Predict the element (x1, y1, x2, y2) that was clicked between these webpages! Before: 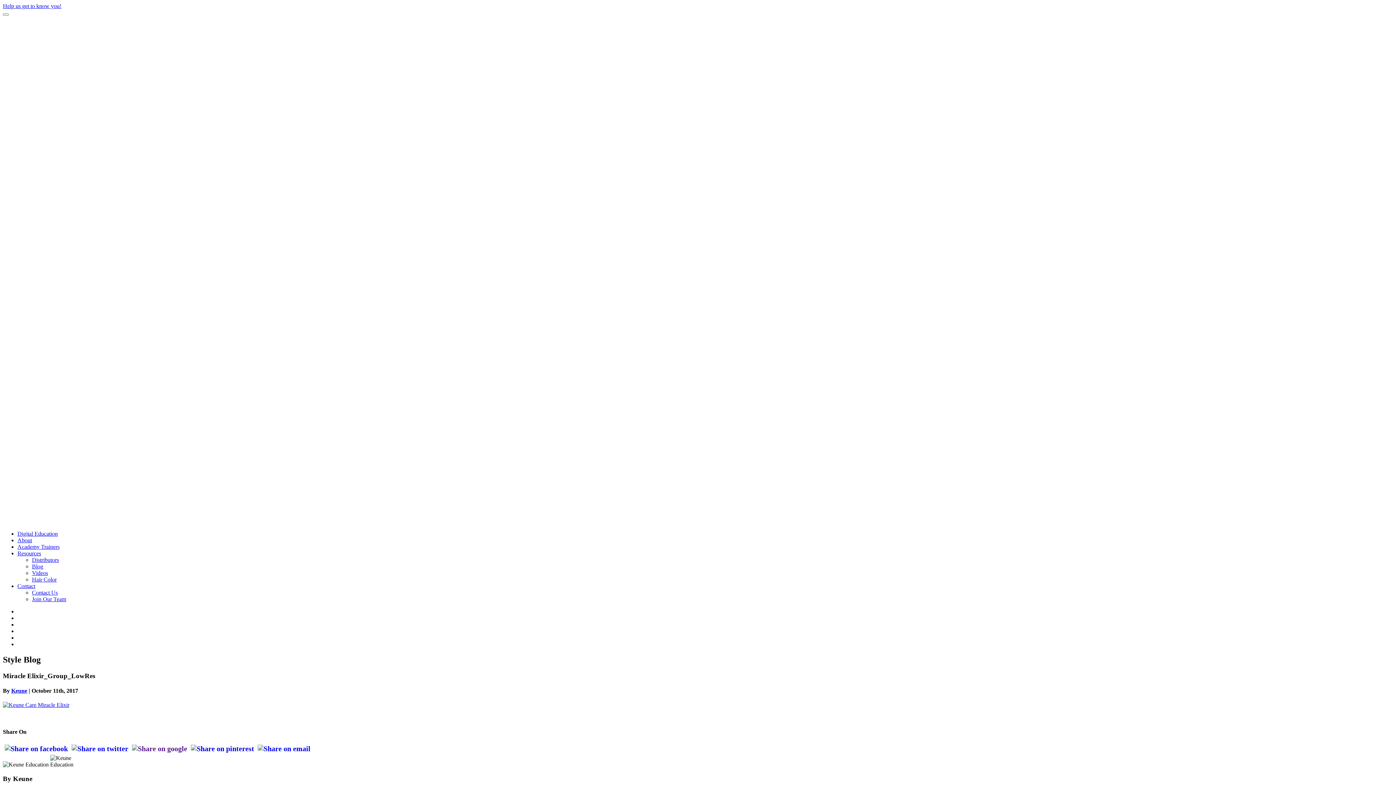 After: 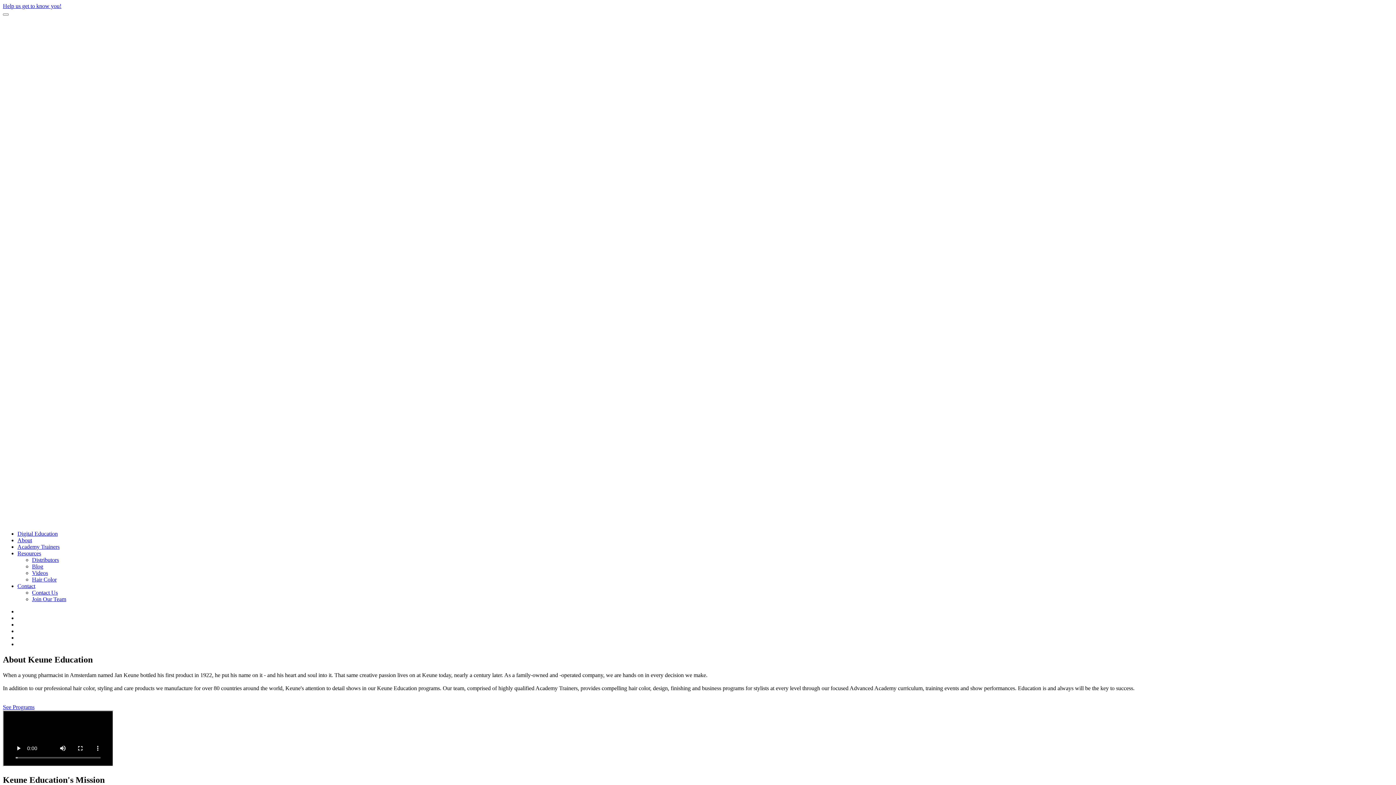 Action: bbox: (17, 537, 32, 543) label: About